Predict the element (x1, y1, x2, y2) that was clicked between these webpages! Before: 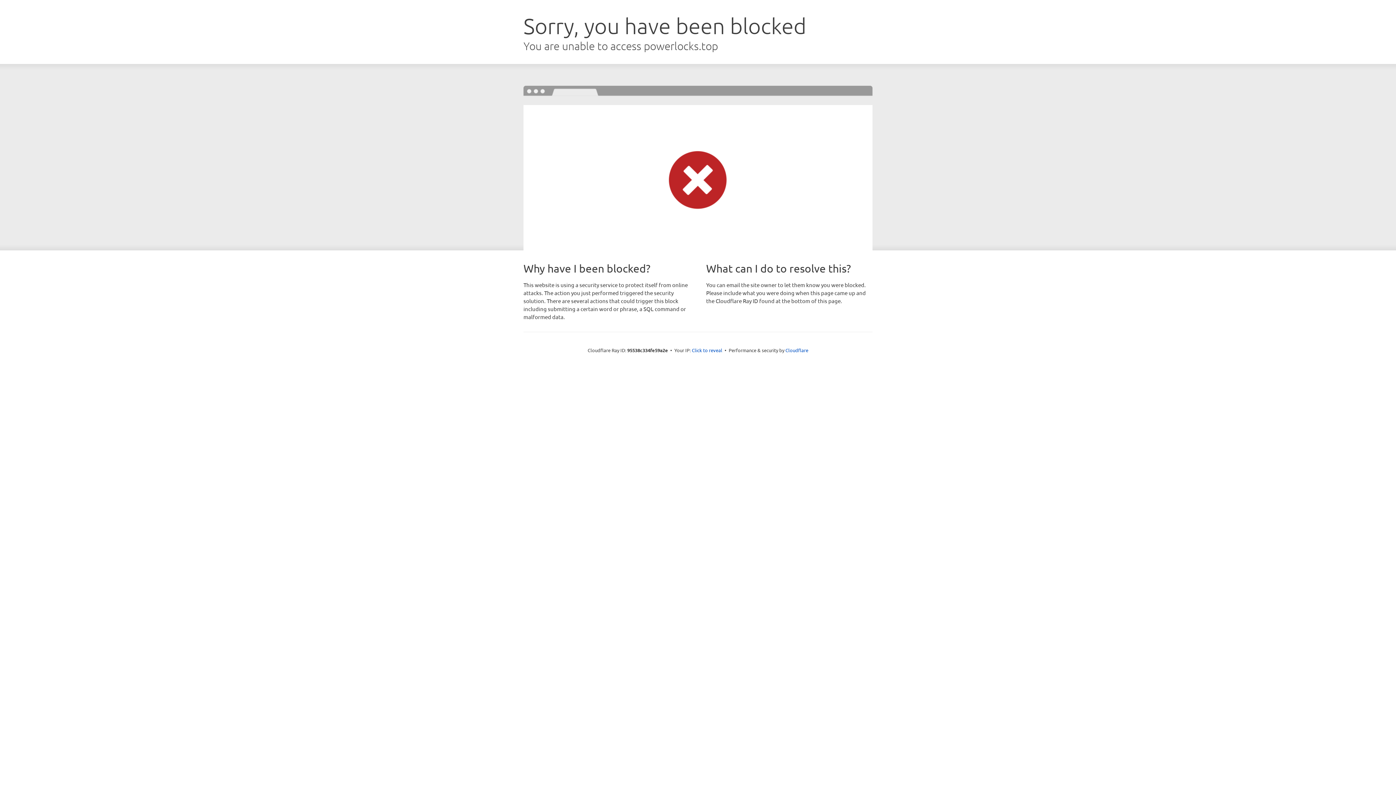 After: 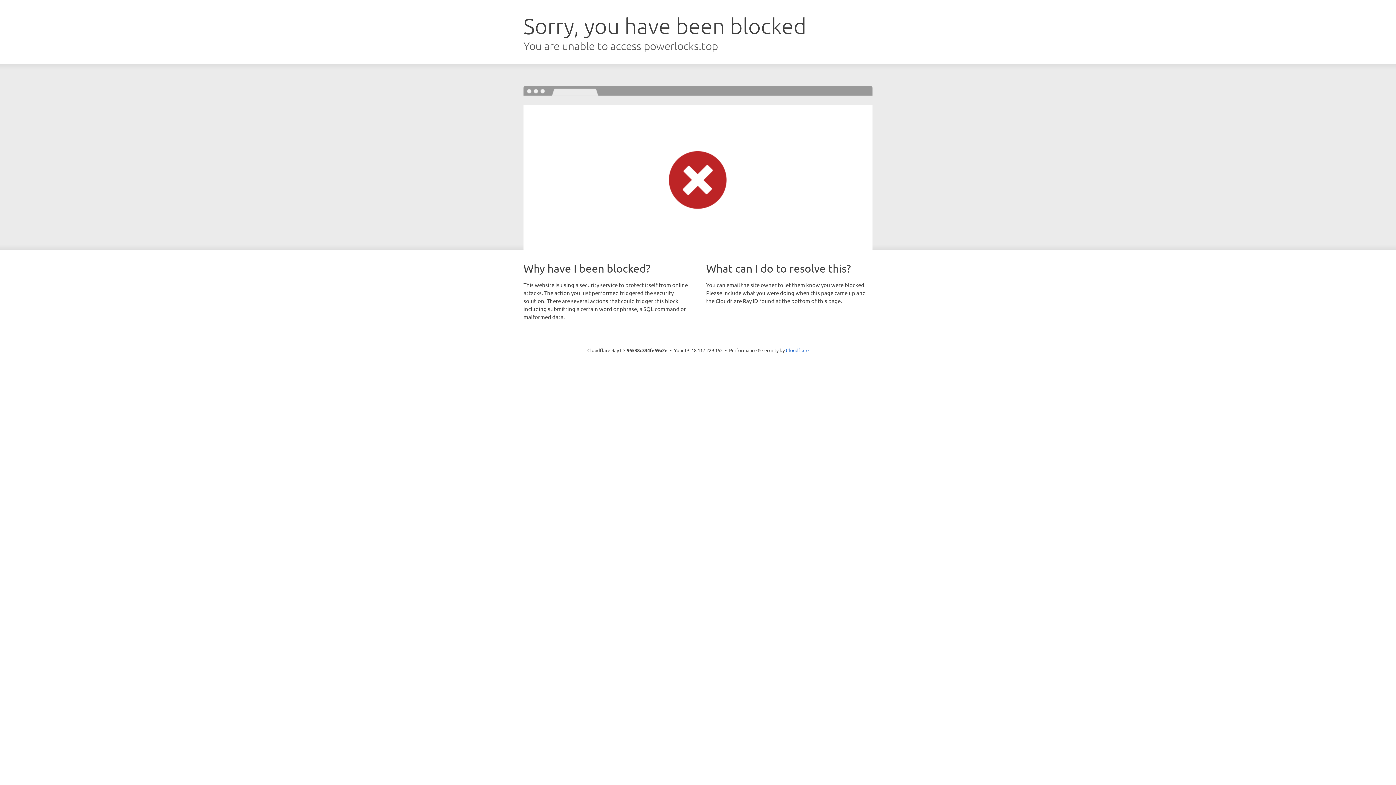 Action: label: Click to reveal bbox: (692, 346, 722, 353)